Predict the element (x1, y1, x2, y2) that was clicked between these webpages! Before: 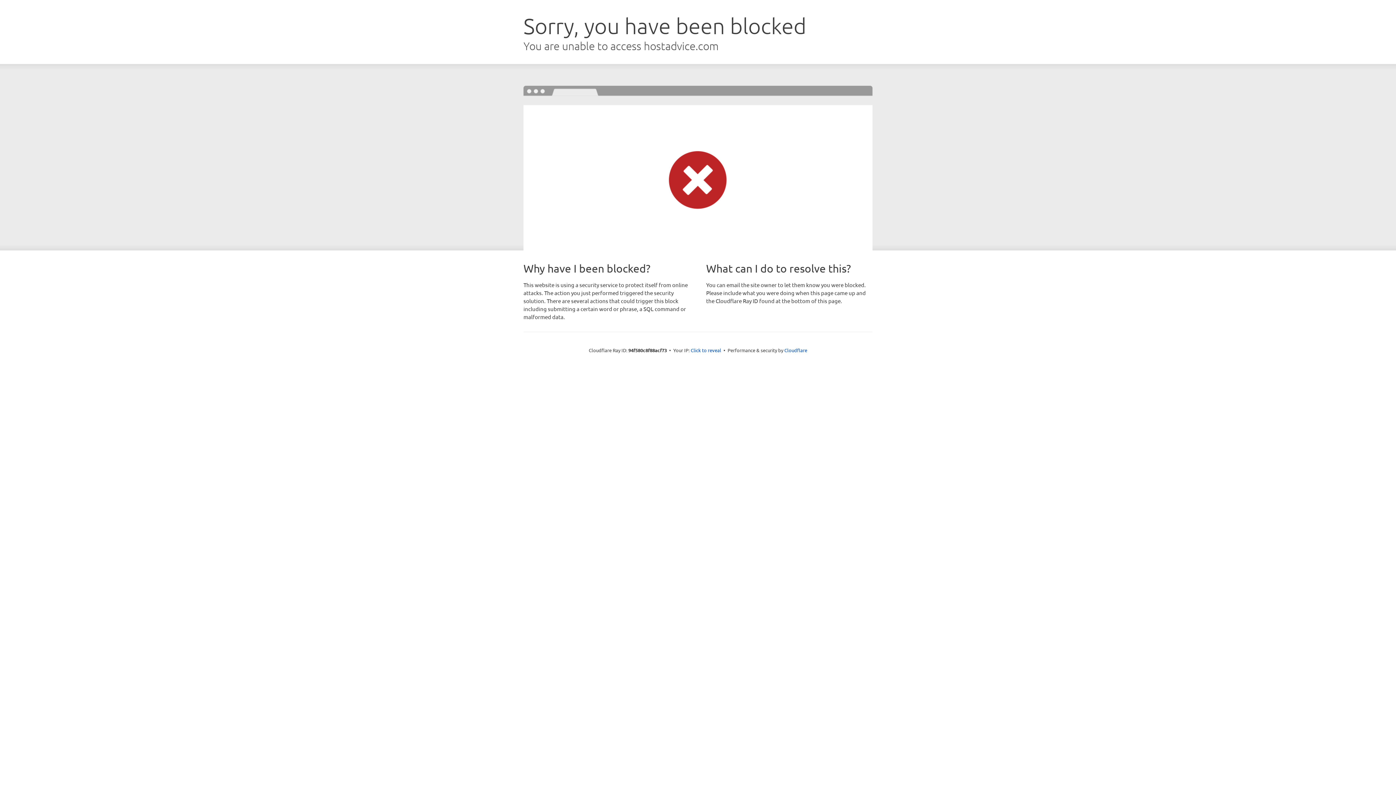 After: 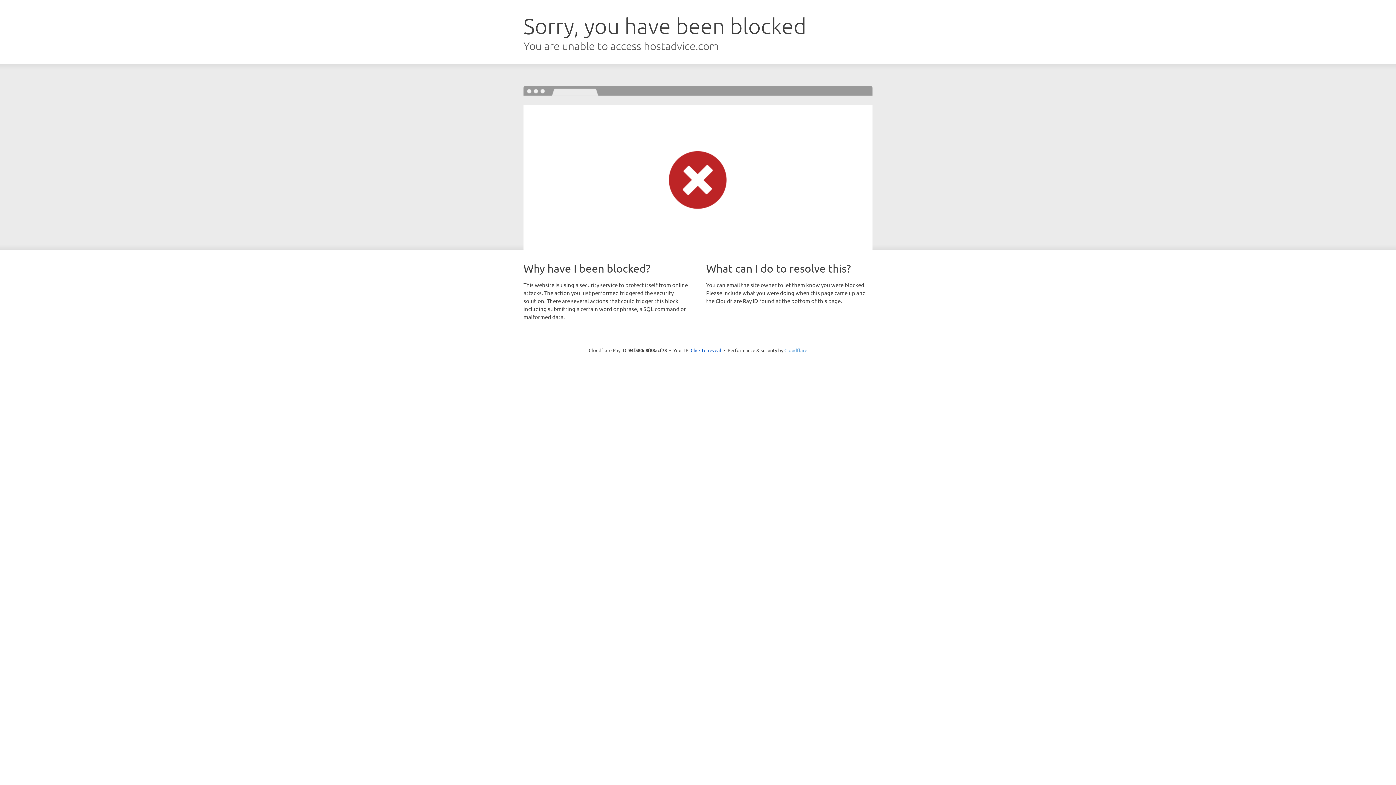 Action: label: Cloudflare bbox: (784, 347, 807, 353)